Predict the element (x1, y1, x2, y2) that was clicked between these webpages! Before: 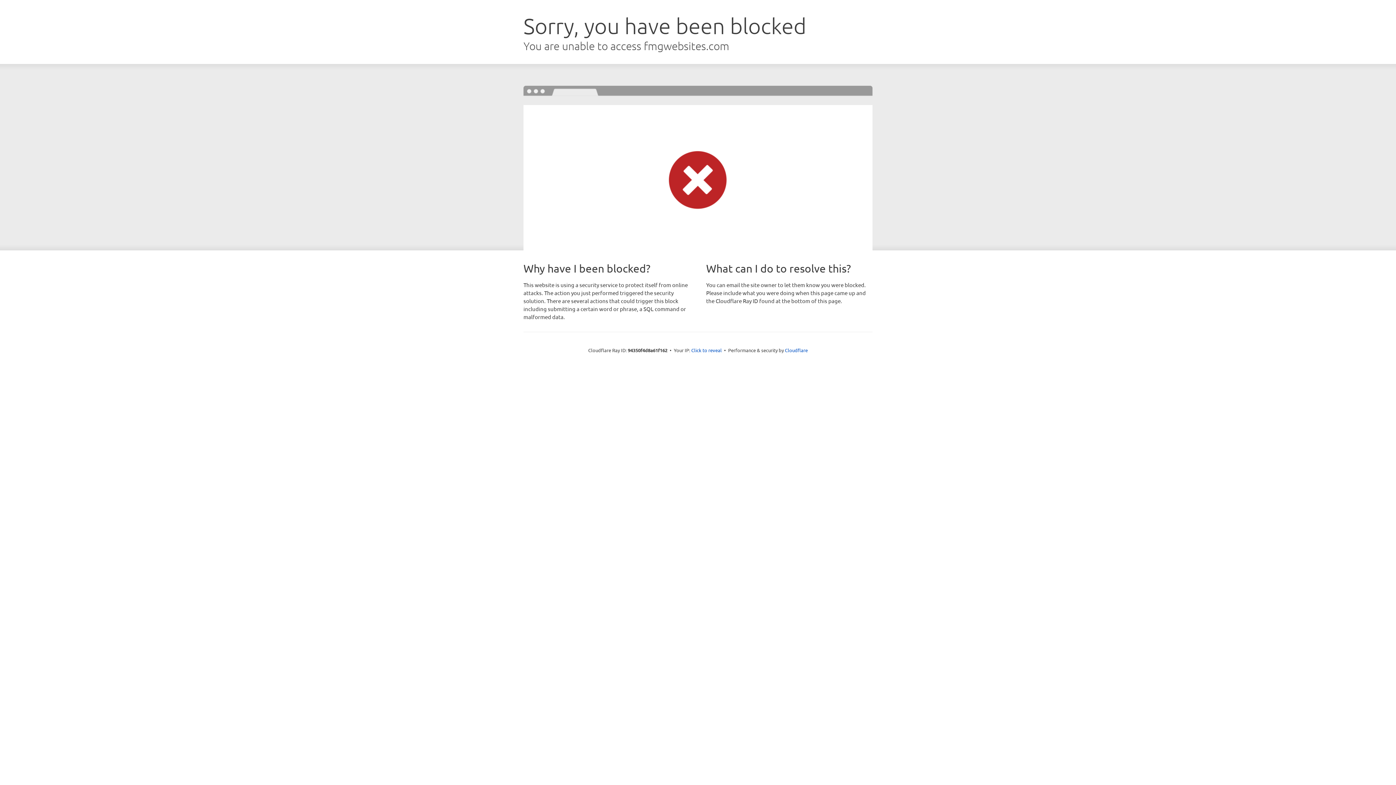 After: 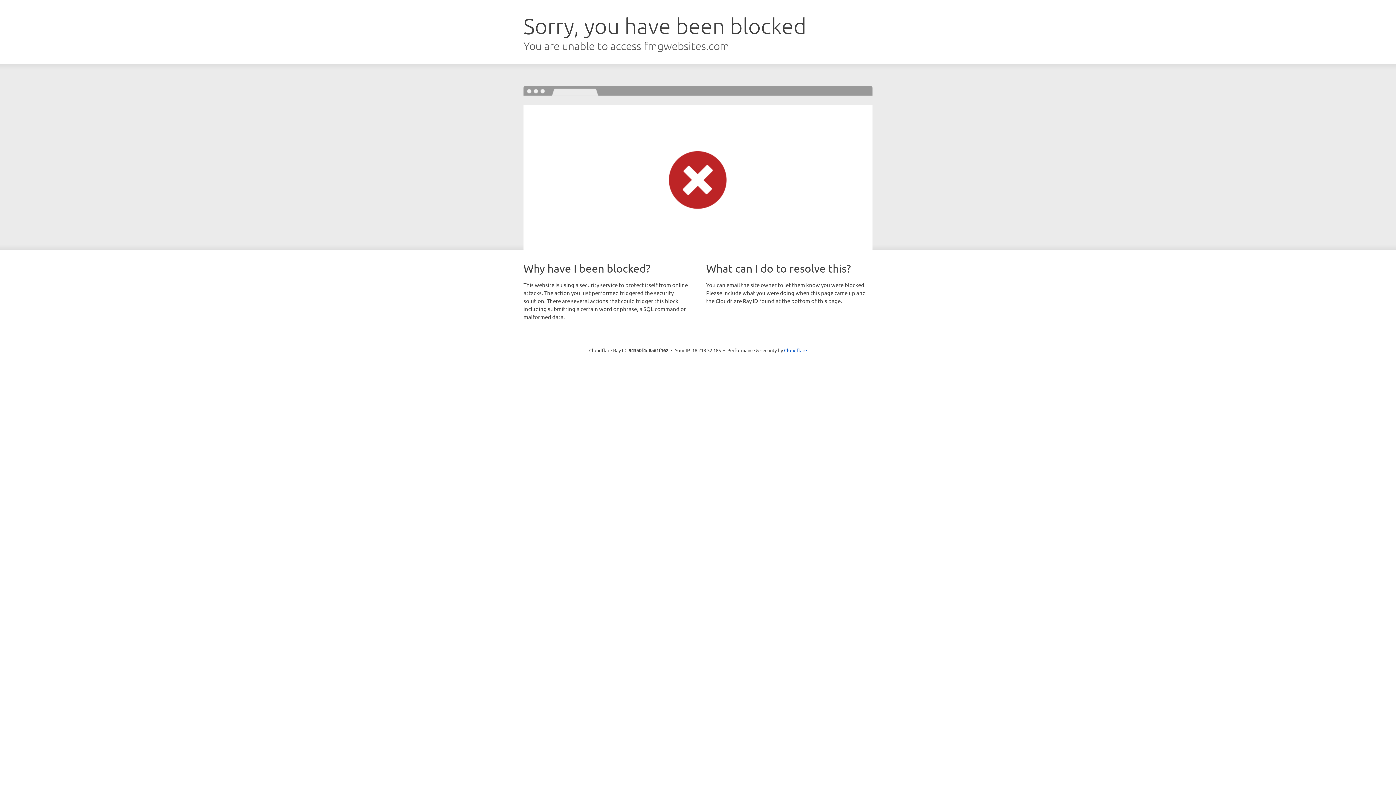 Action: label: Click to reveal bbox: (691, 346, 722, 353)